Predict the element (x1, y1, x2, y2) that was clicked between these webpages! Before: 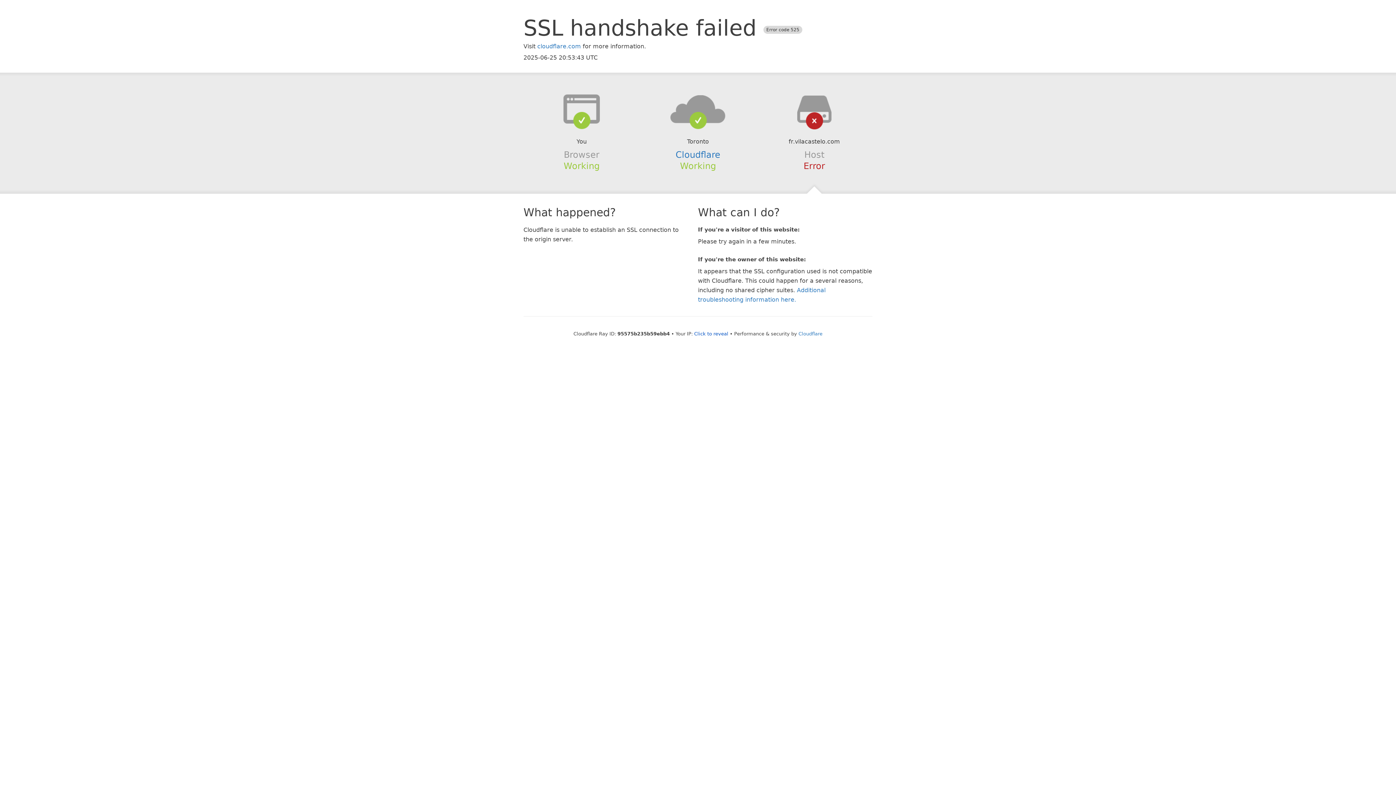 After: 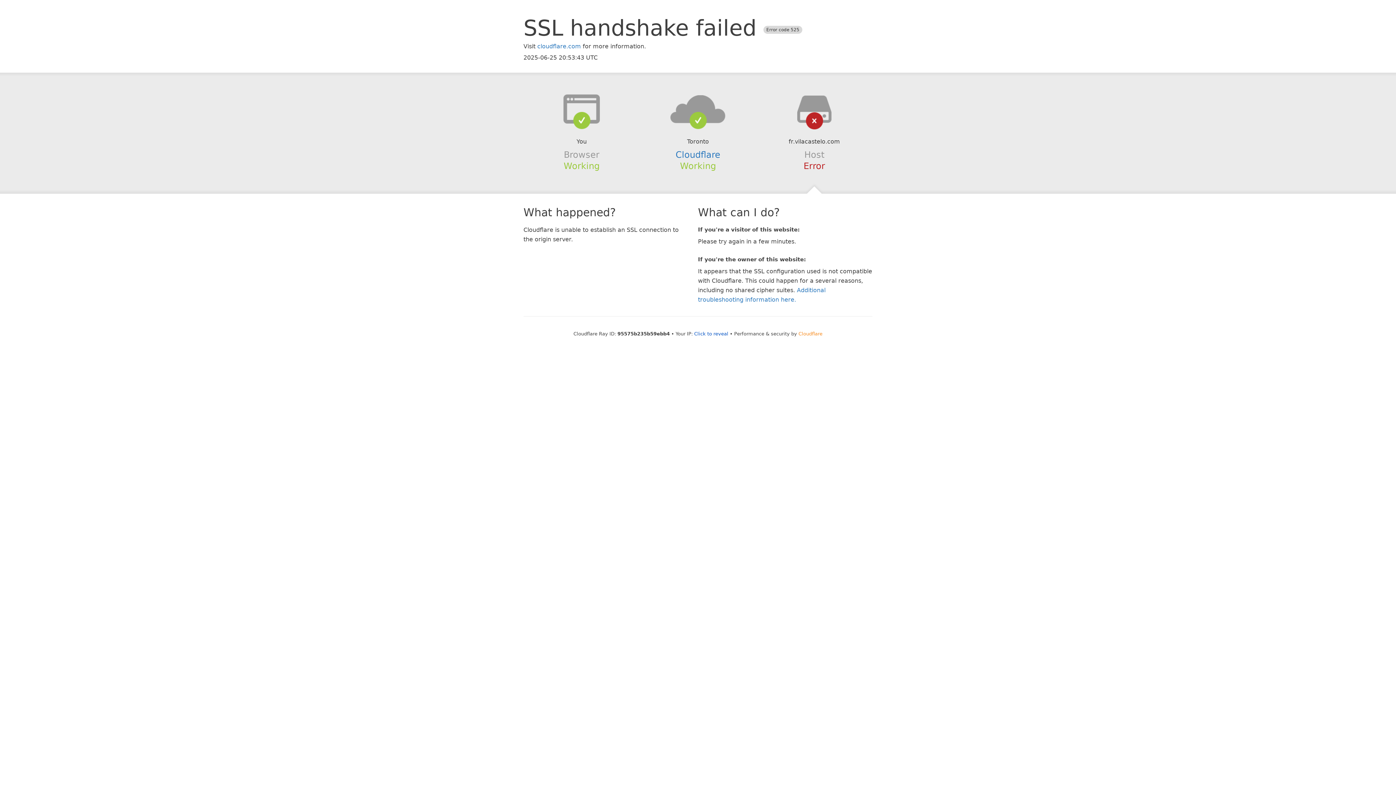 Action: label: Cloudflare bbox: (798, 331, 822, 336)